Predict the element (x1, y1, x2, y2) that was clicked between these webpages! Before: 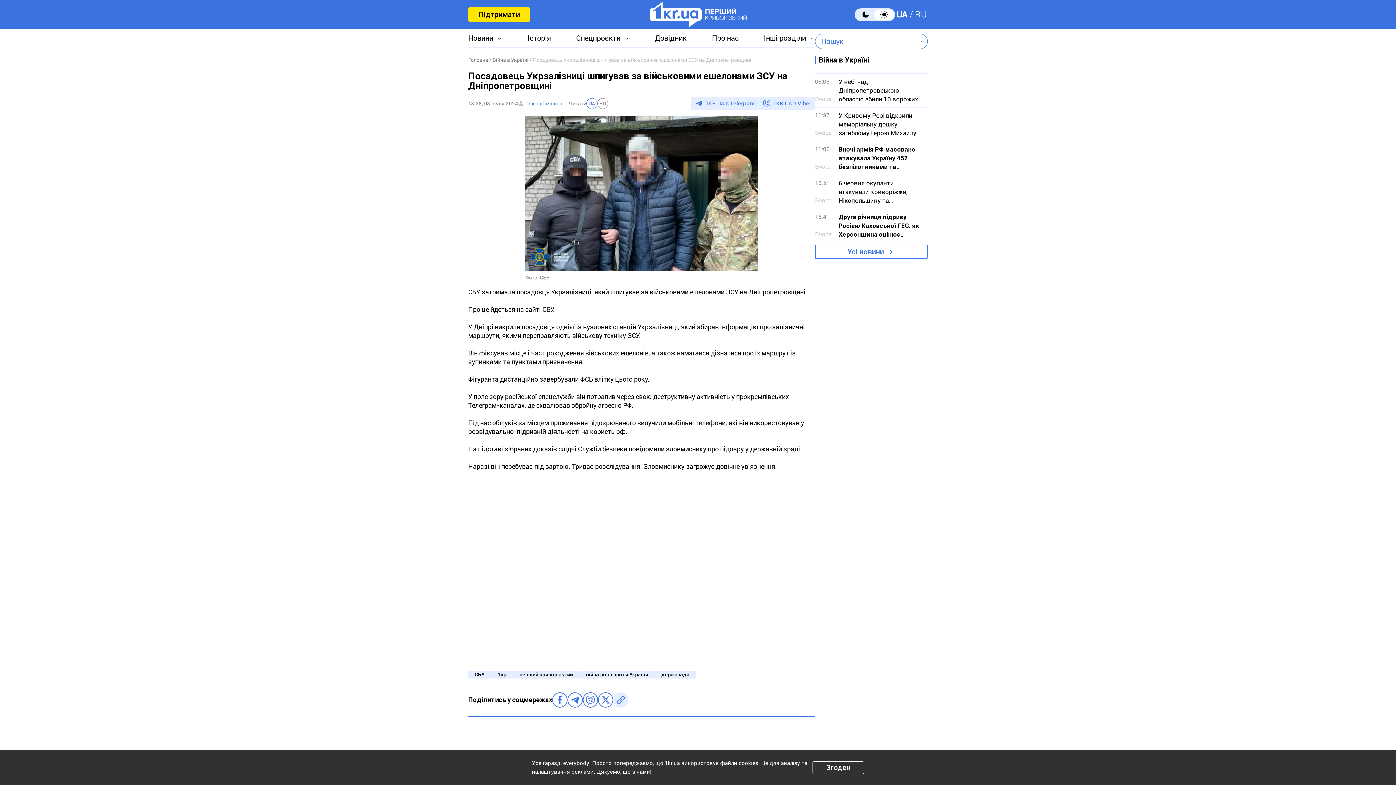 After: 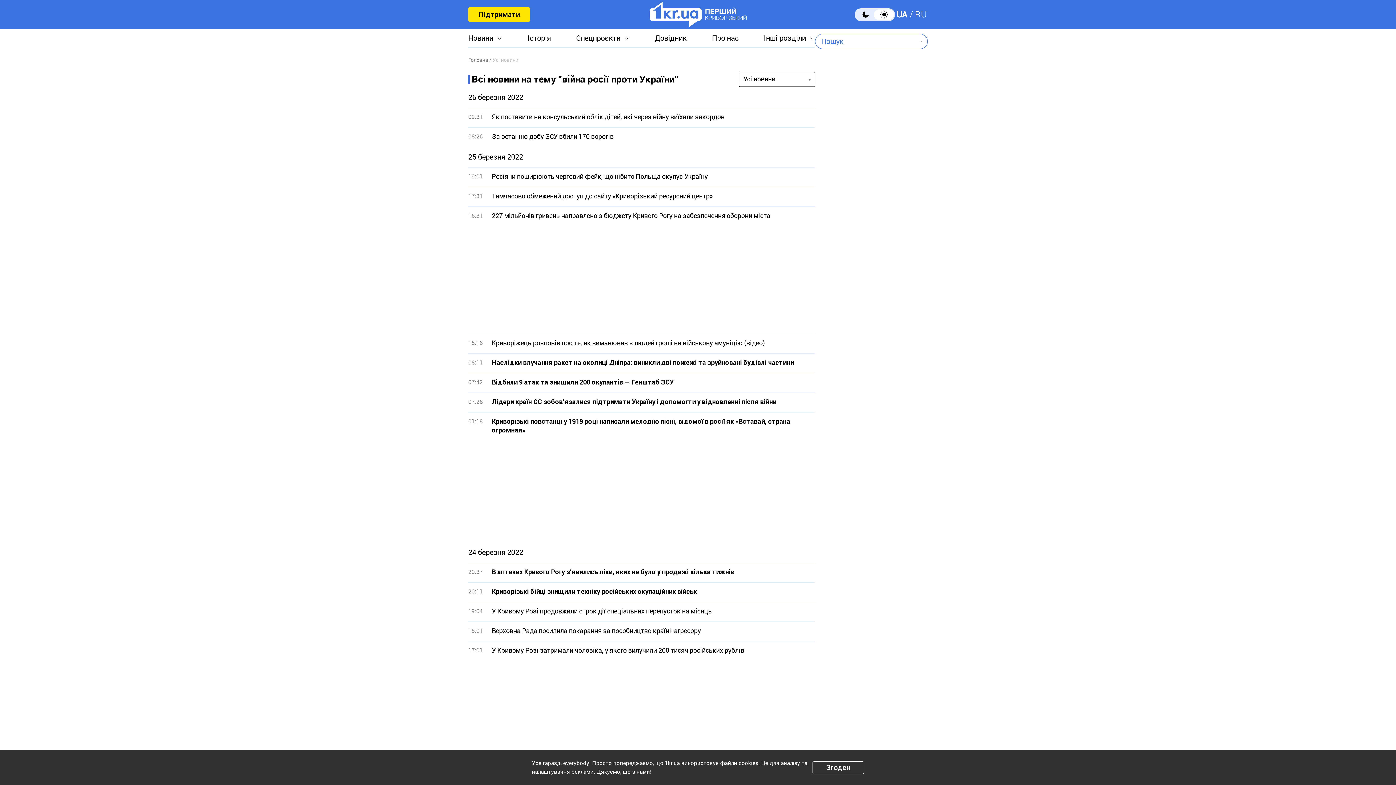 Action: bbox: (579, 671, 654, 678) label: війна росії проти України